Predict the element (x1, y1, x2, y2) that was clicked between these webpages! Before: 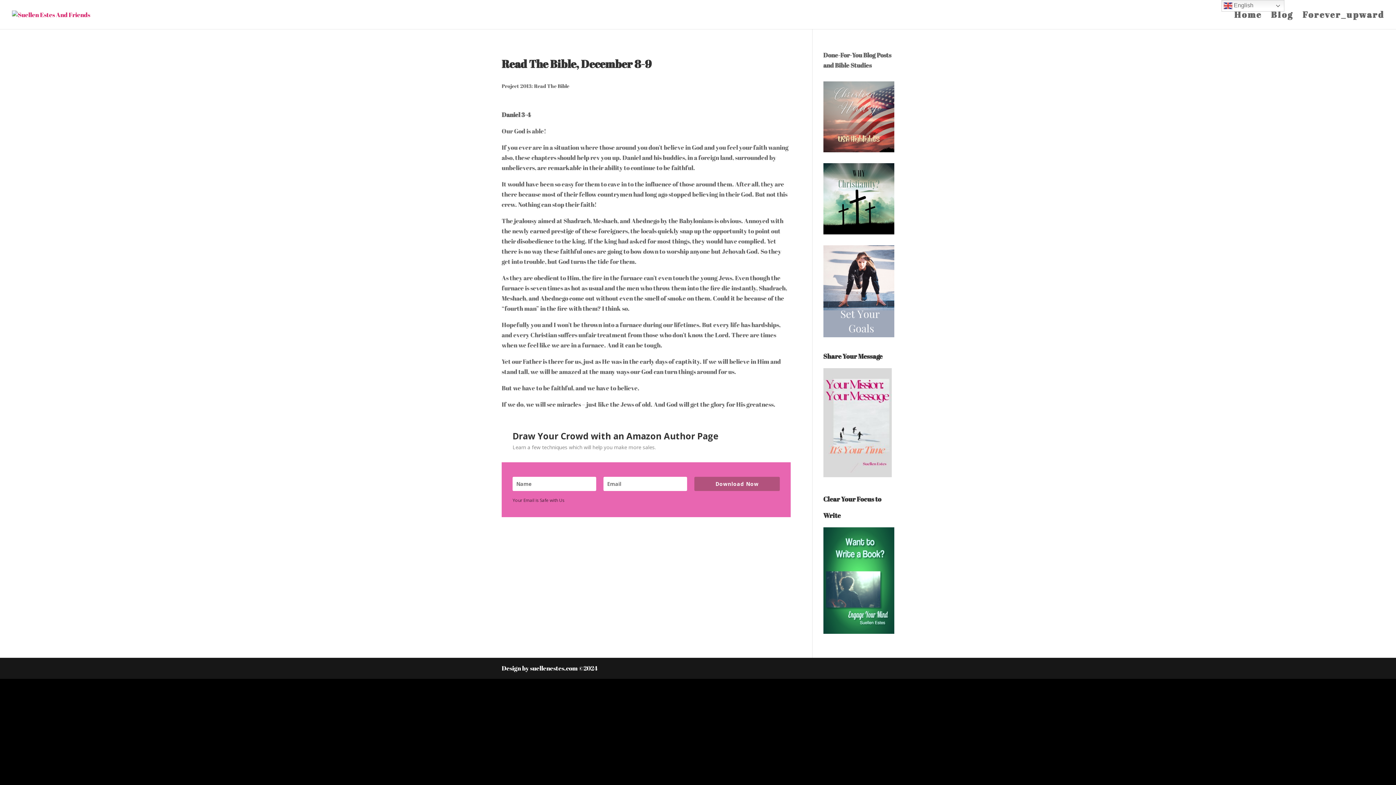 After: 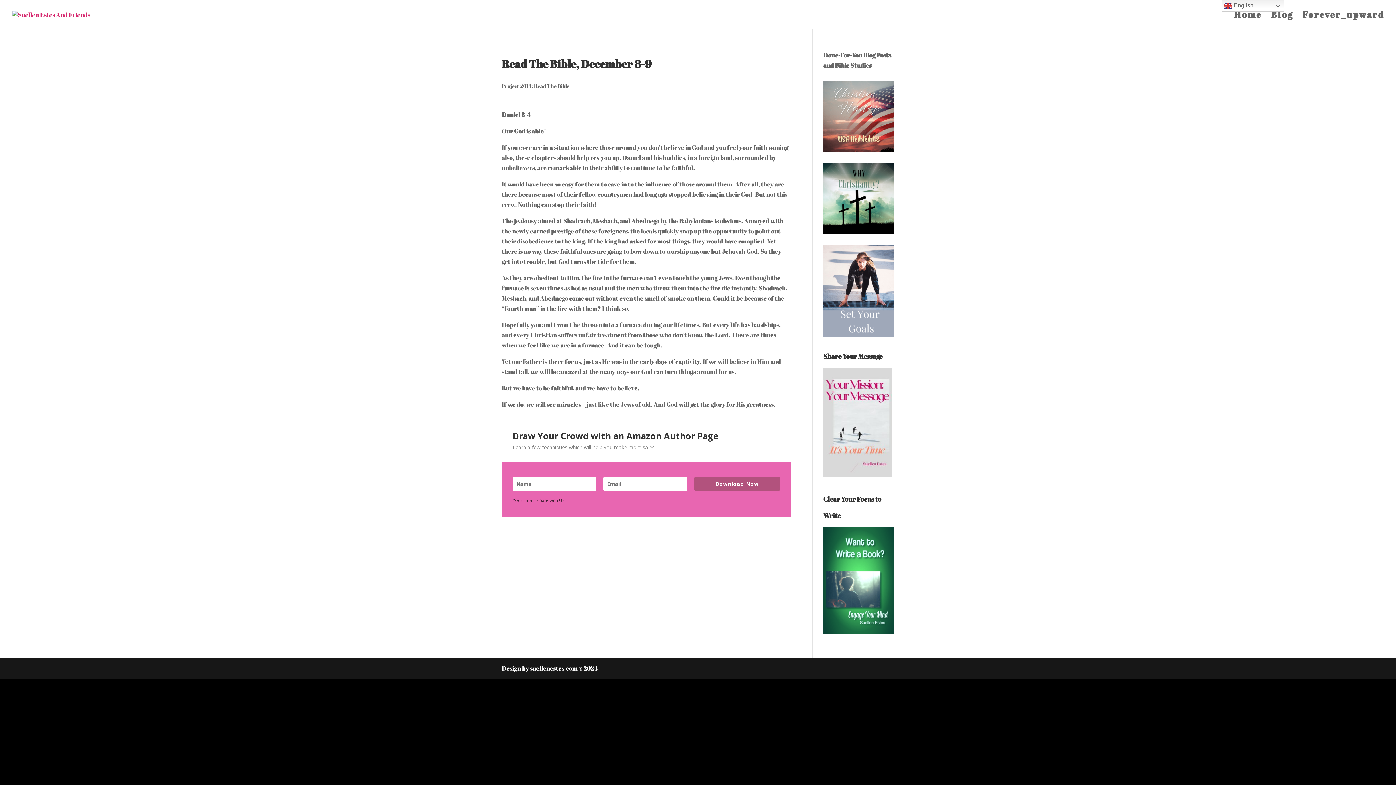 Action: bbox: (823, 163, 894, 234)